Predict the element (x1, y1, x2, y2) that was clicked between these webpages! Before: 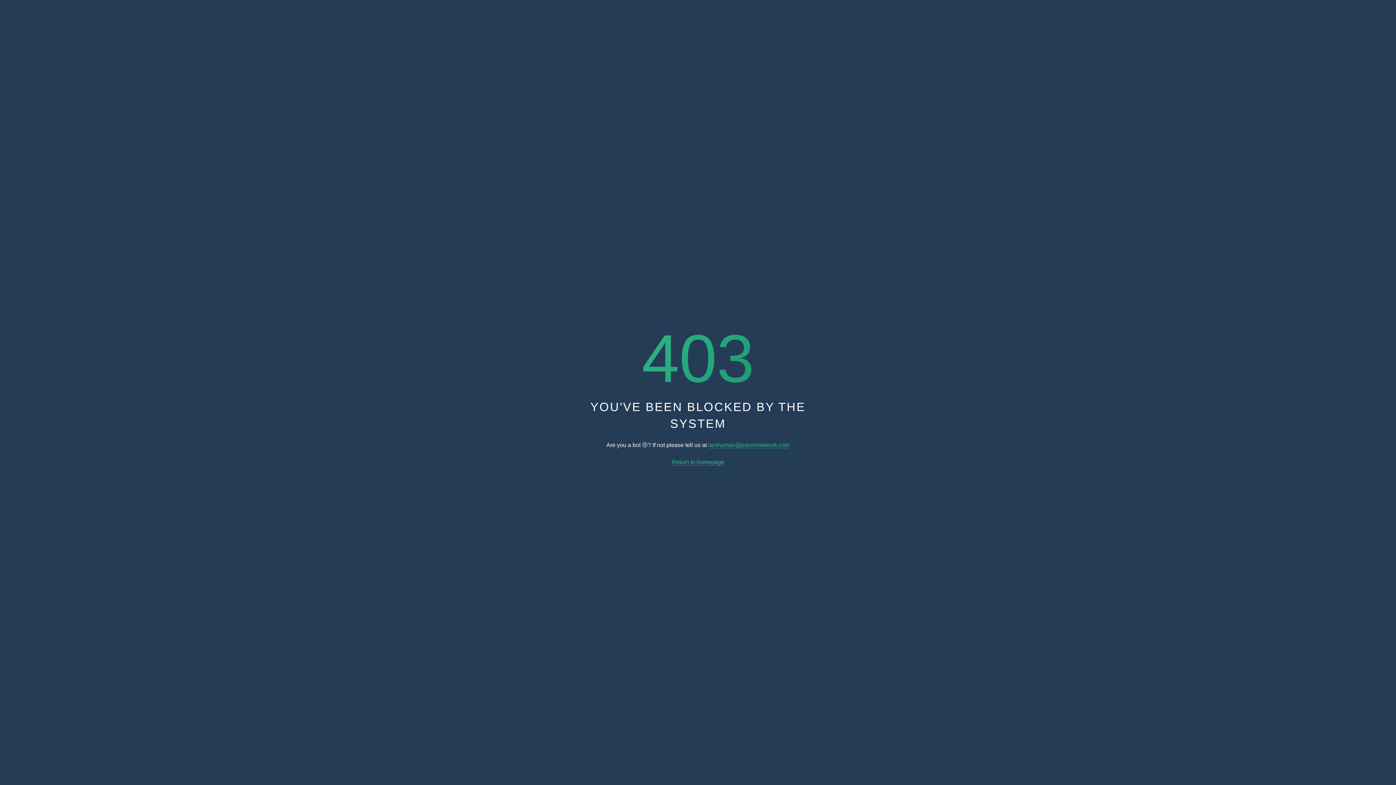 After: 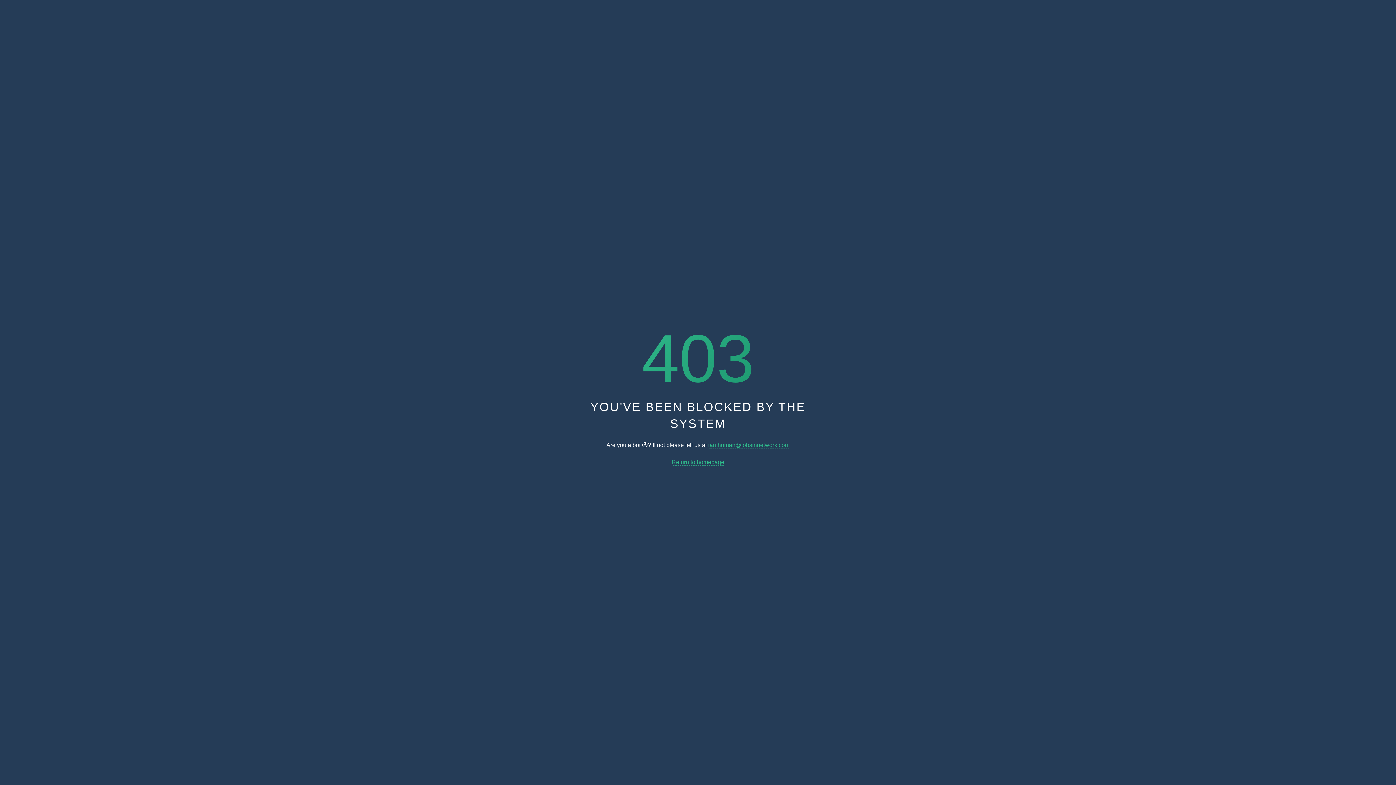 Action: bbox: (708, 442, 789, 448) label: iamhuman@jobsinnetwork.com